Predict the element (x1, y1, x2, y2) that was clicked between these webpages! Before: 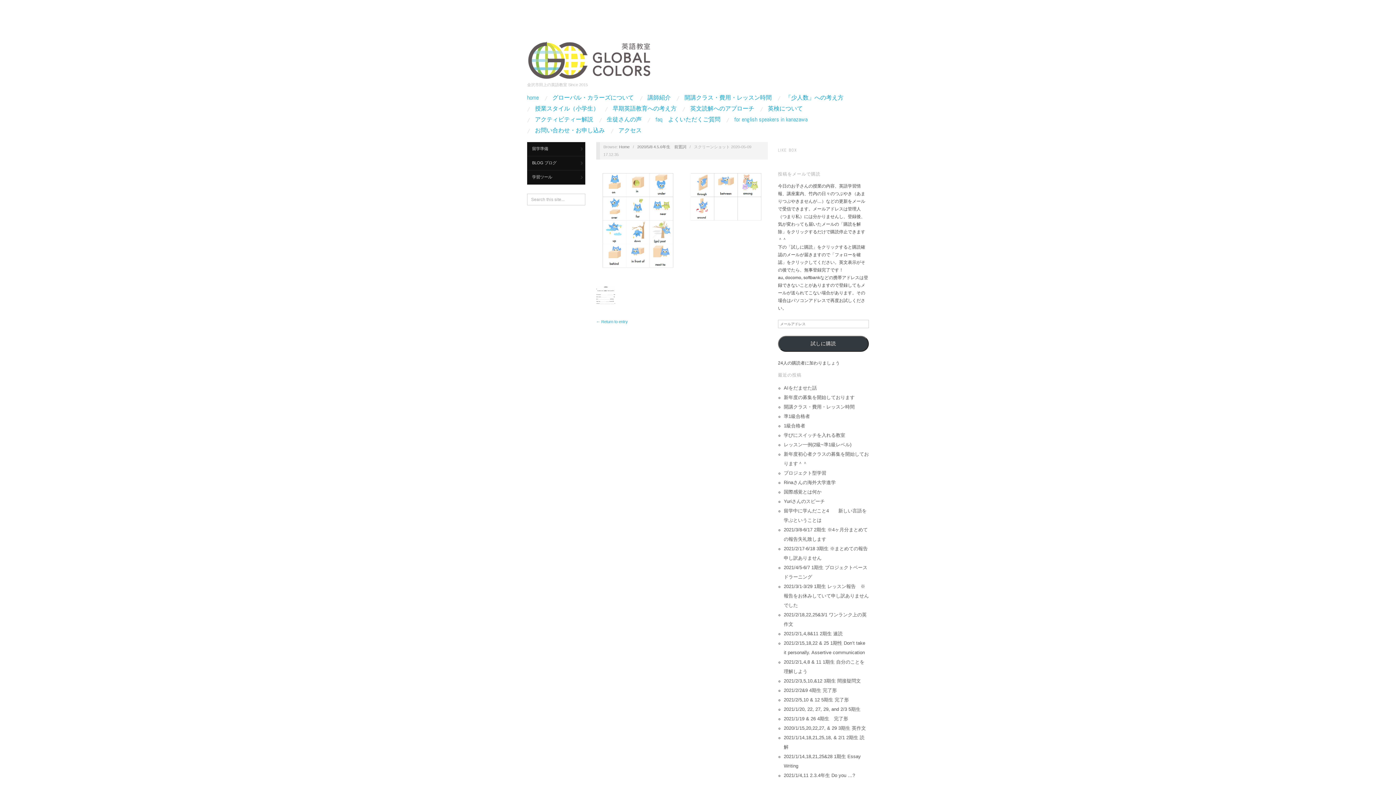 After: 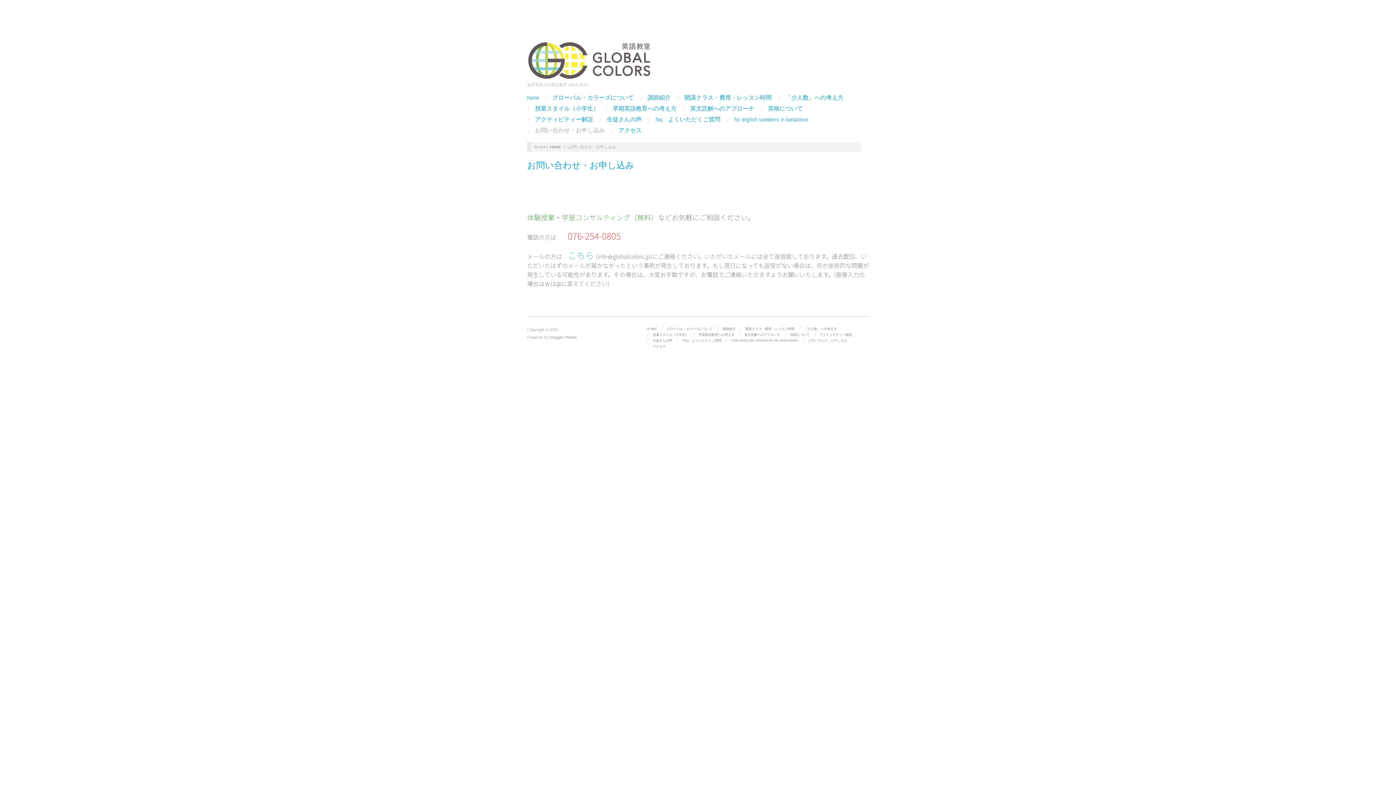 Action: bbox: (535, 127, 604, 133) label: お問い合わせ・お申し込み